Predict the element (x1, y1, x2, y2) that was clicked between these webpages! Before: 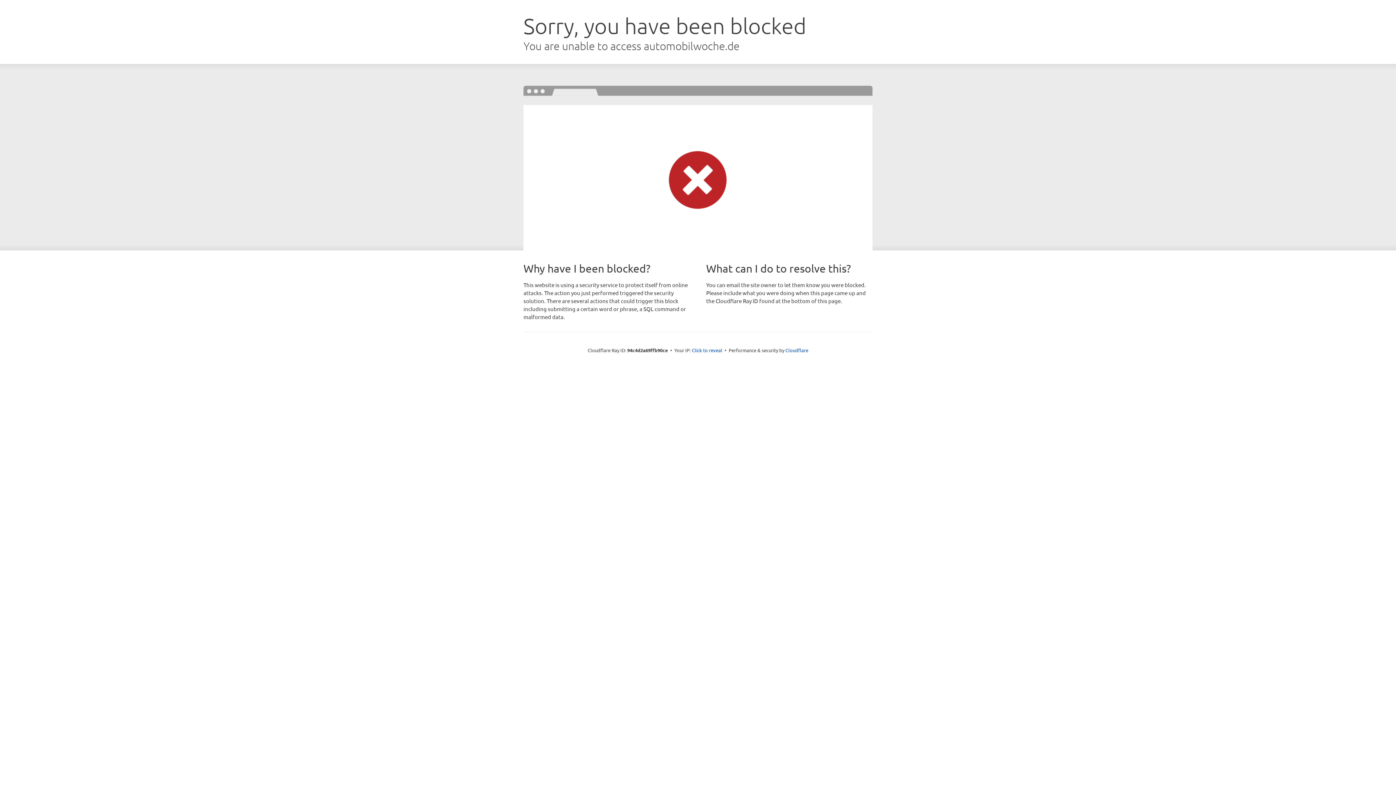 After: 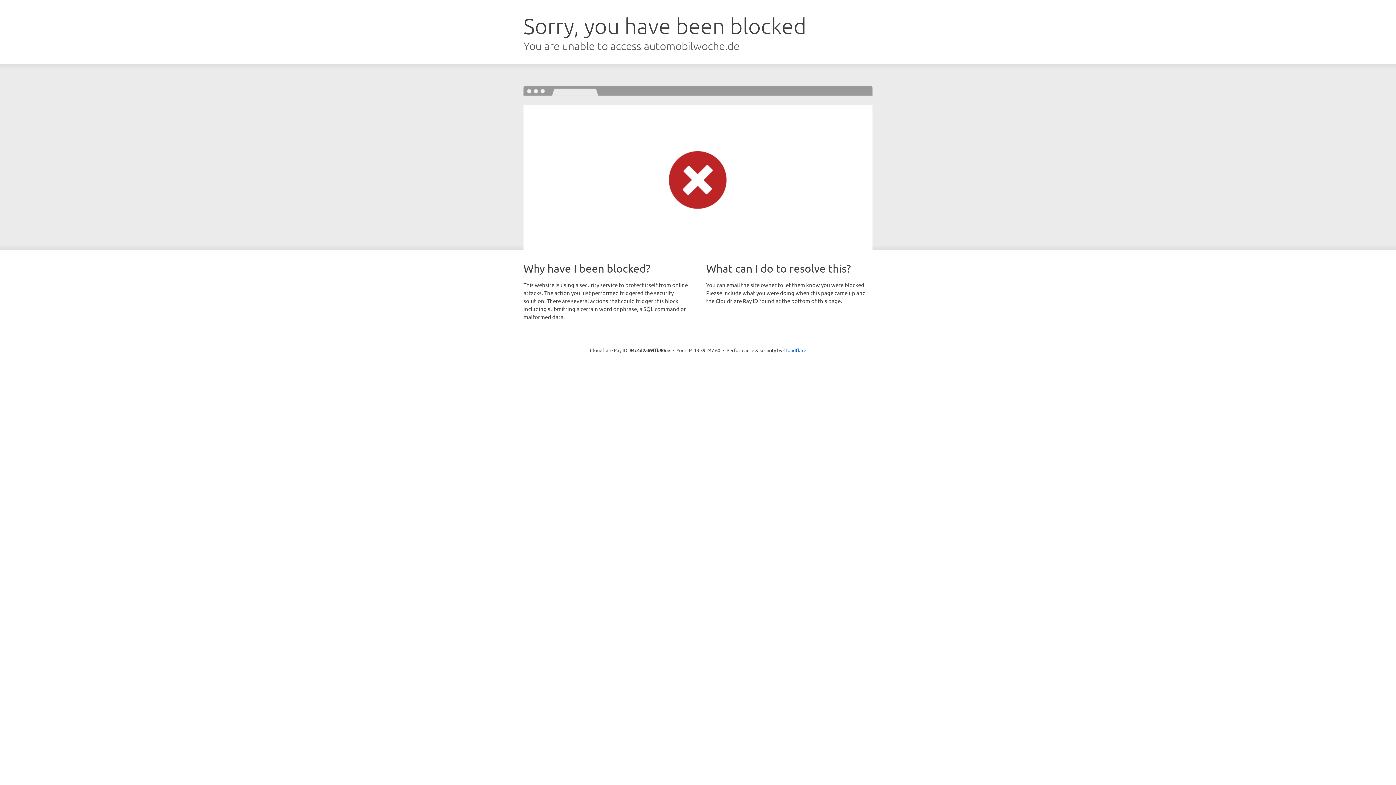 Action: bbox: (692, 346, 722, 353) label: Click to reveal